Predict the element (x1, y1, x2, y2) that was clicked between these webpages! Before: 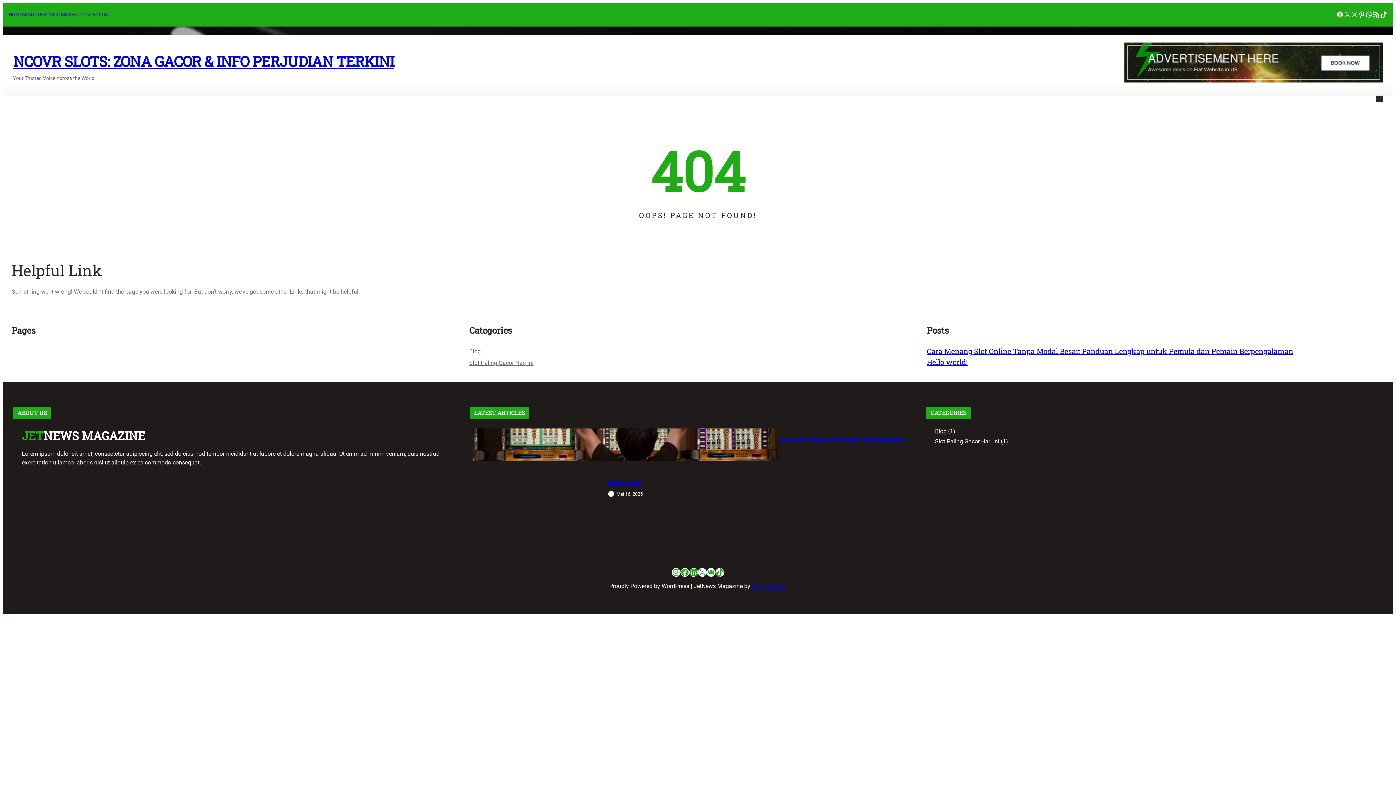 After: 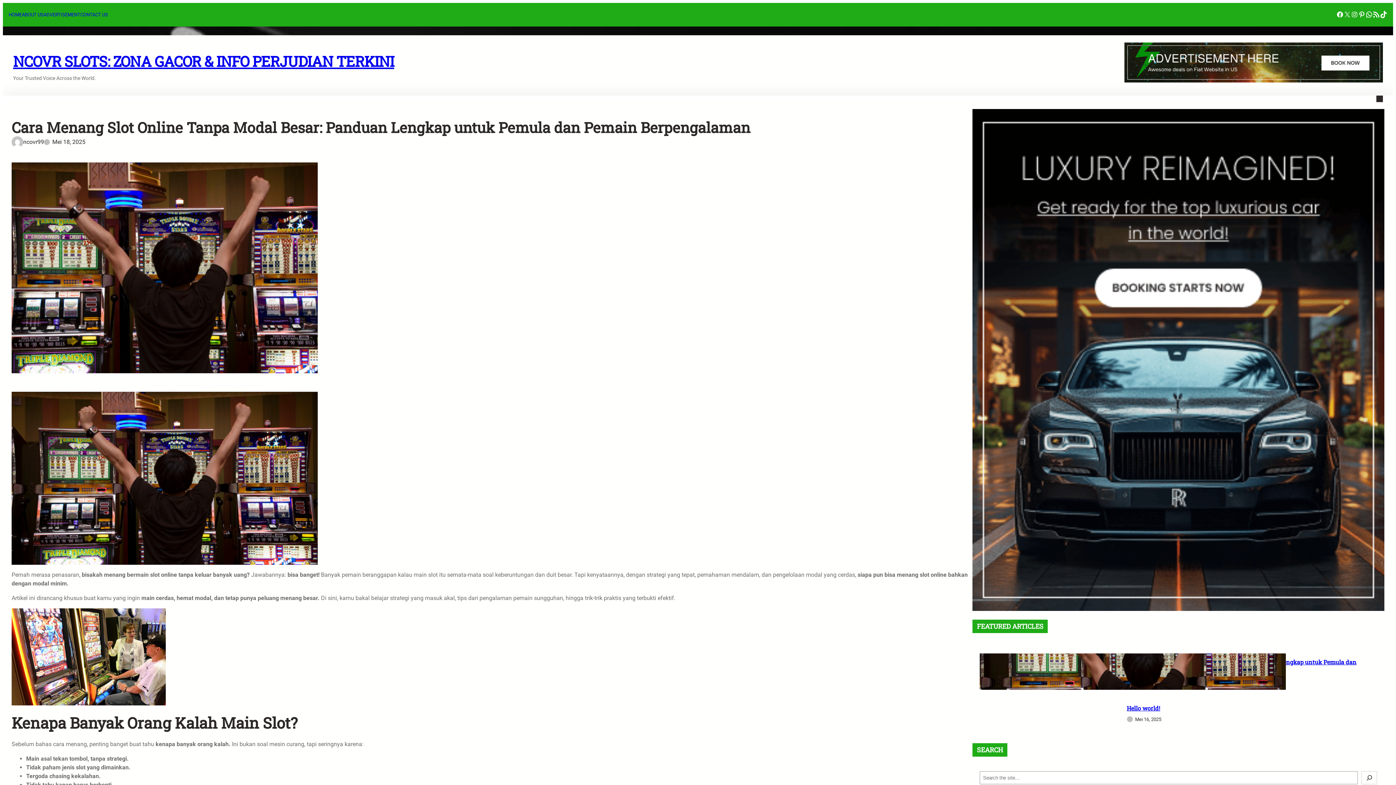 Action: bbox: (473, 428, 608, 461)